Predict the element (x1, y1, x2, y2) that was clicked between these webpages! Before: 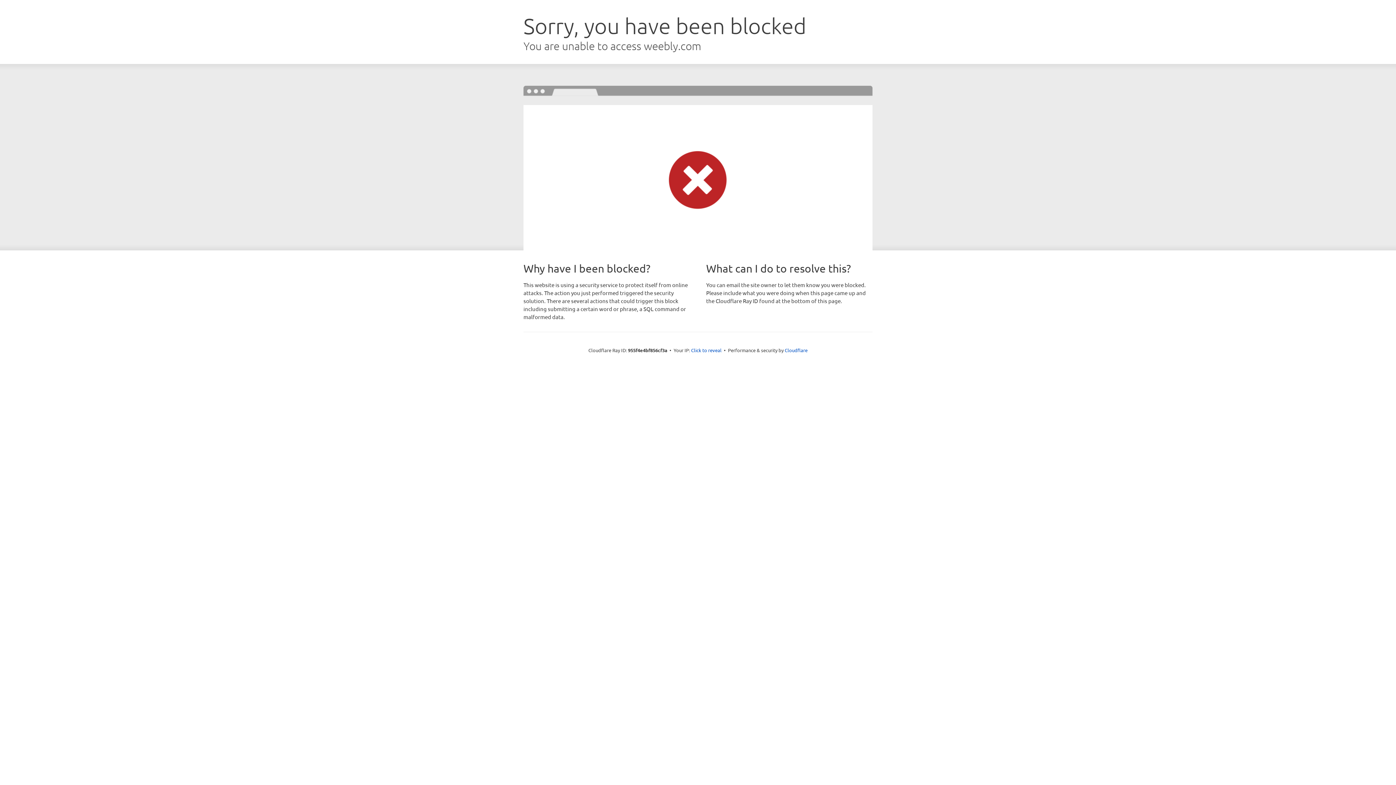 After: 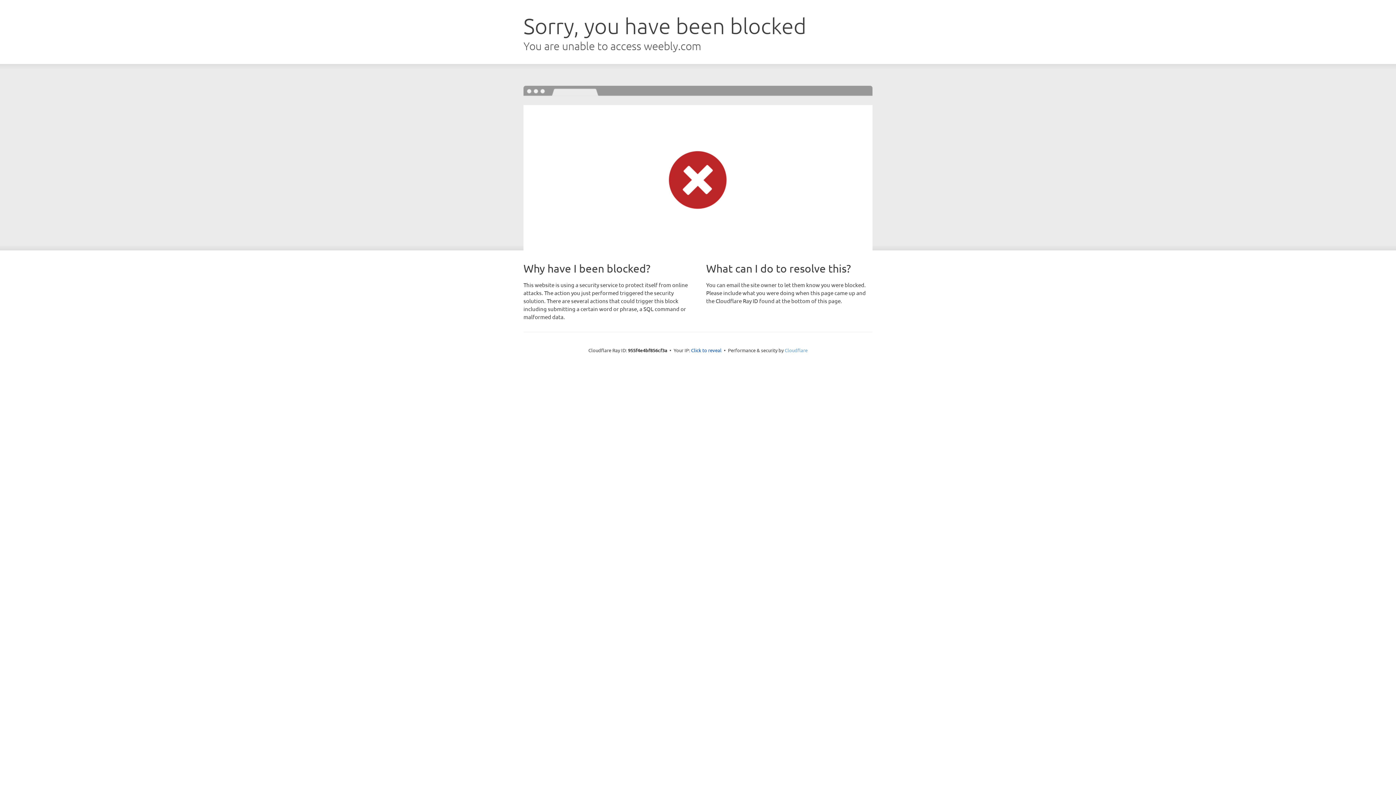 Action: label: Cloudflare bbox: (784, 347, 807, 353)